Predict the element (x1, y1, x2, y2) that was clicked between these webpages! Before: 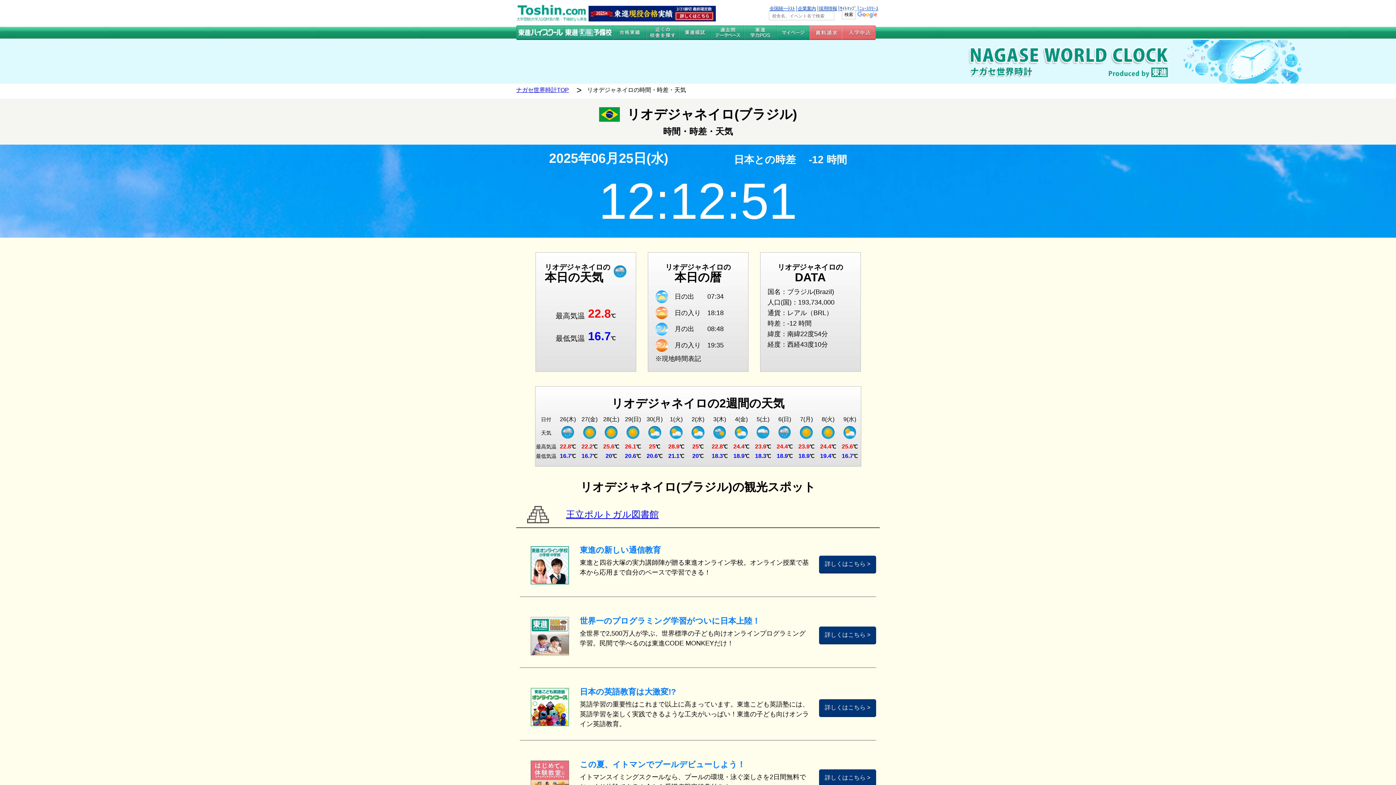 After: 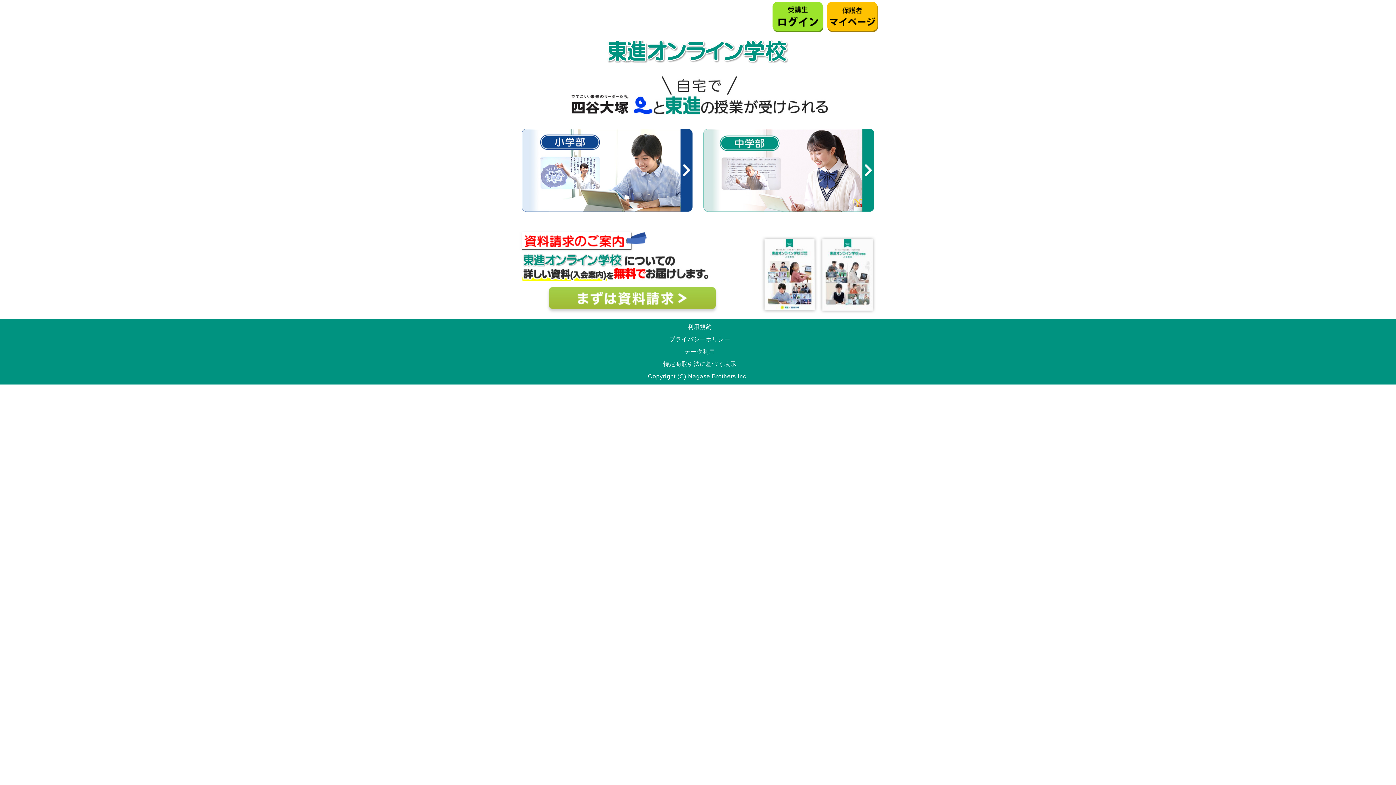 Action: bbox: (520, 535, 876, 597) label: 東進の新しい通信教育

東進と四谷大塚の実力講師陣が贈る東進オンライン学校。オンライン授業で基本から応用まで自分のペースで学習できる！

詳しくはこちら >